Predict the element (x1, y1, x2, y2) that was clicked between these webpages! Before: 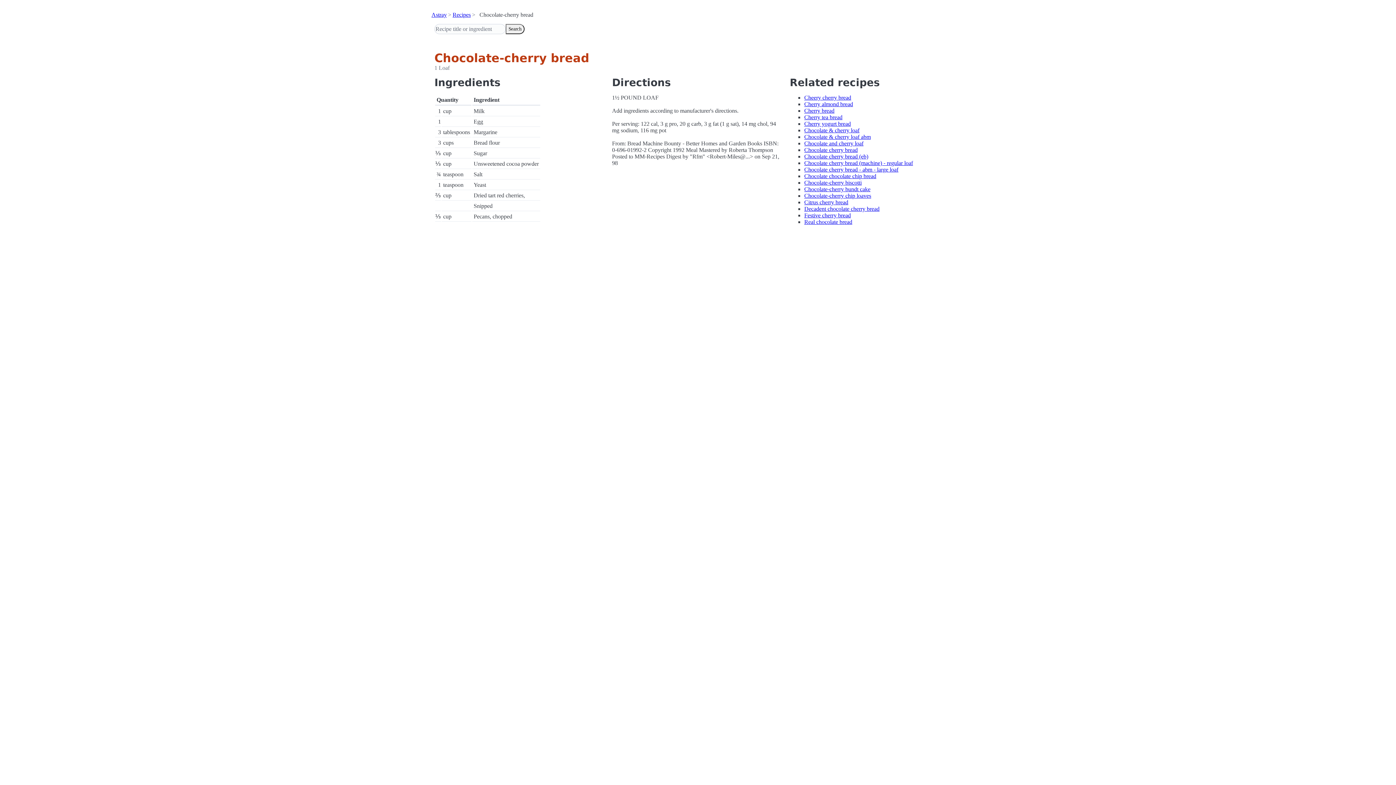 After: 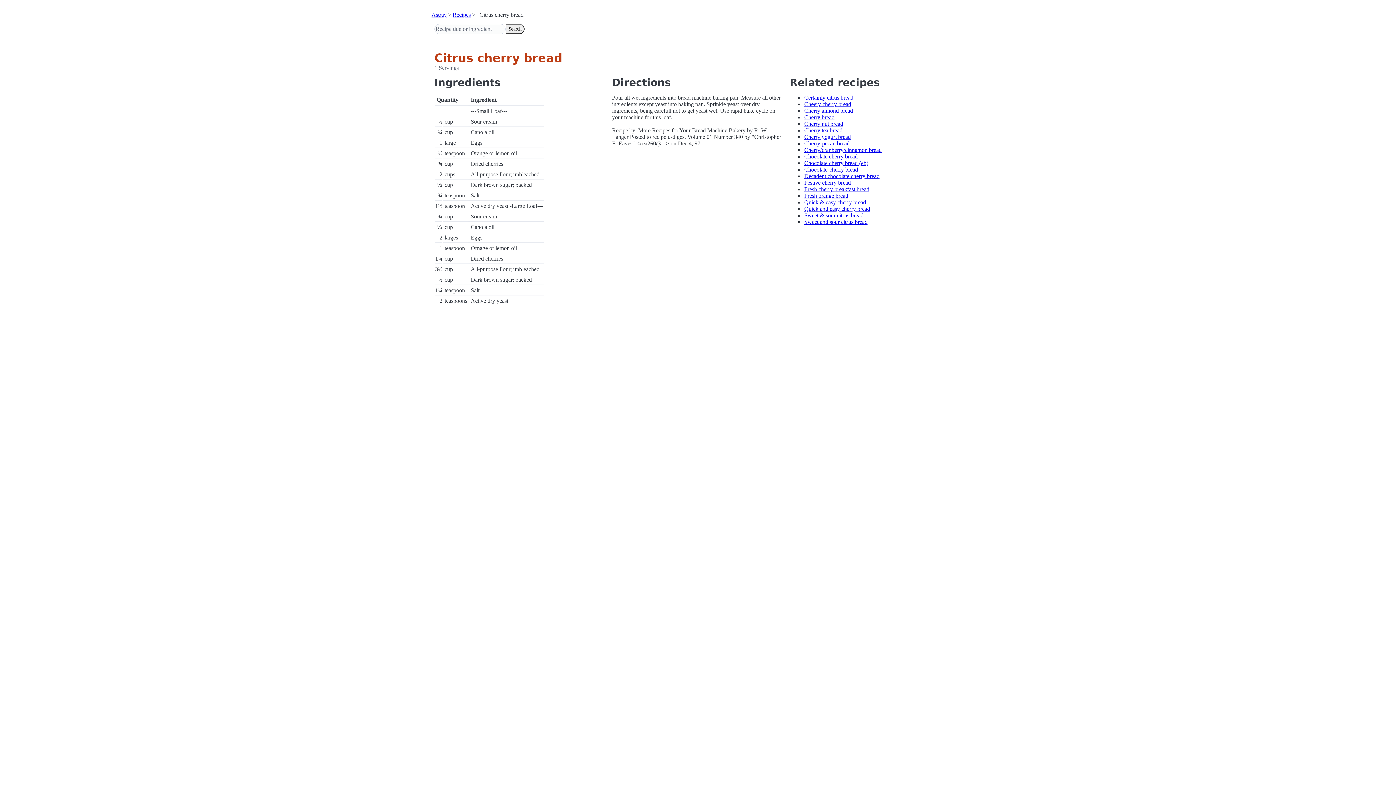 Action: bbox: (804, 199, 848, 205) label: Citrus cherry bread